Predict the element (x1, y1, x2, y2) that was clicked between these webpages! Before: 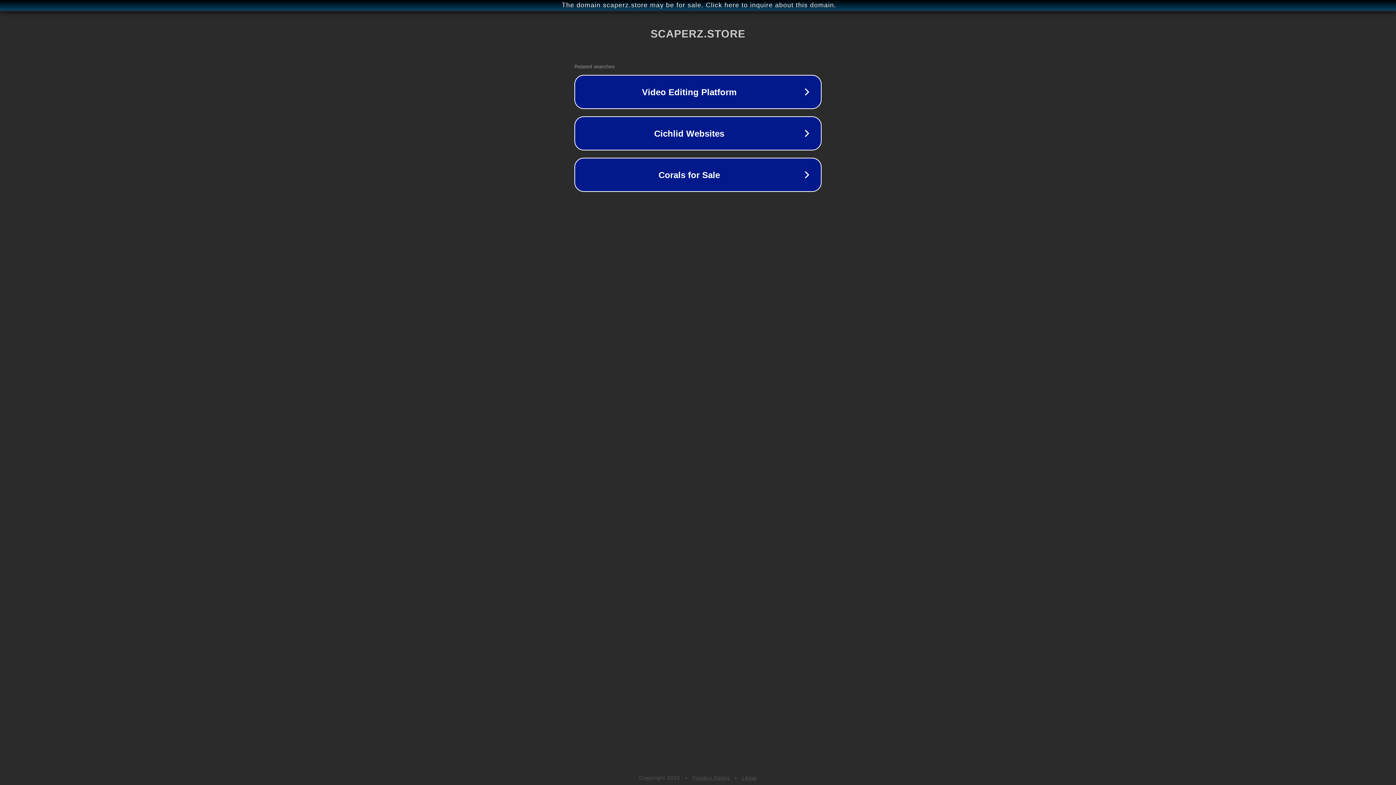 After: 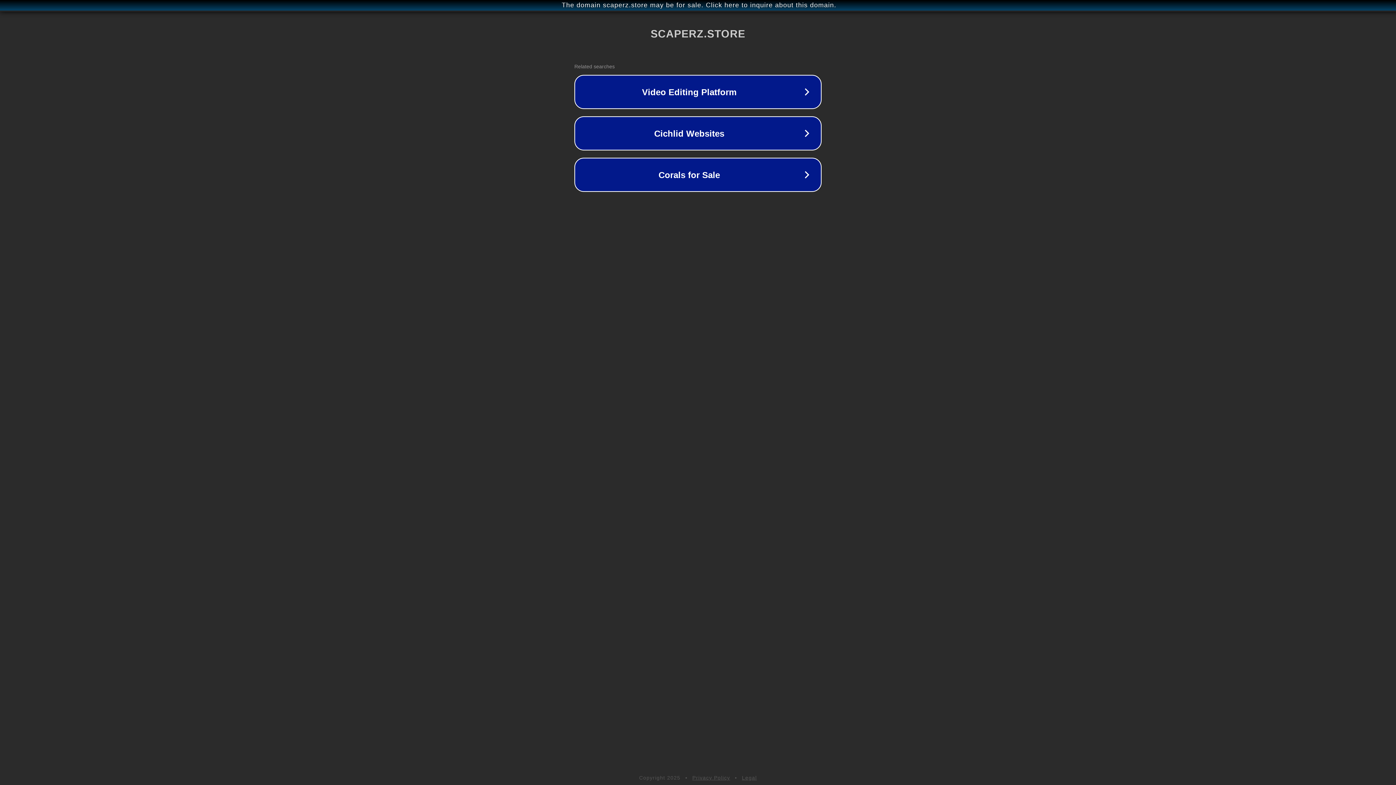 Action: bbox: (742, 775, 757, 781) label: Legal